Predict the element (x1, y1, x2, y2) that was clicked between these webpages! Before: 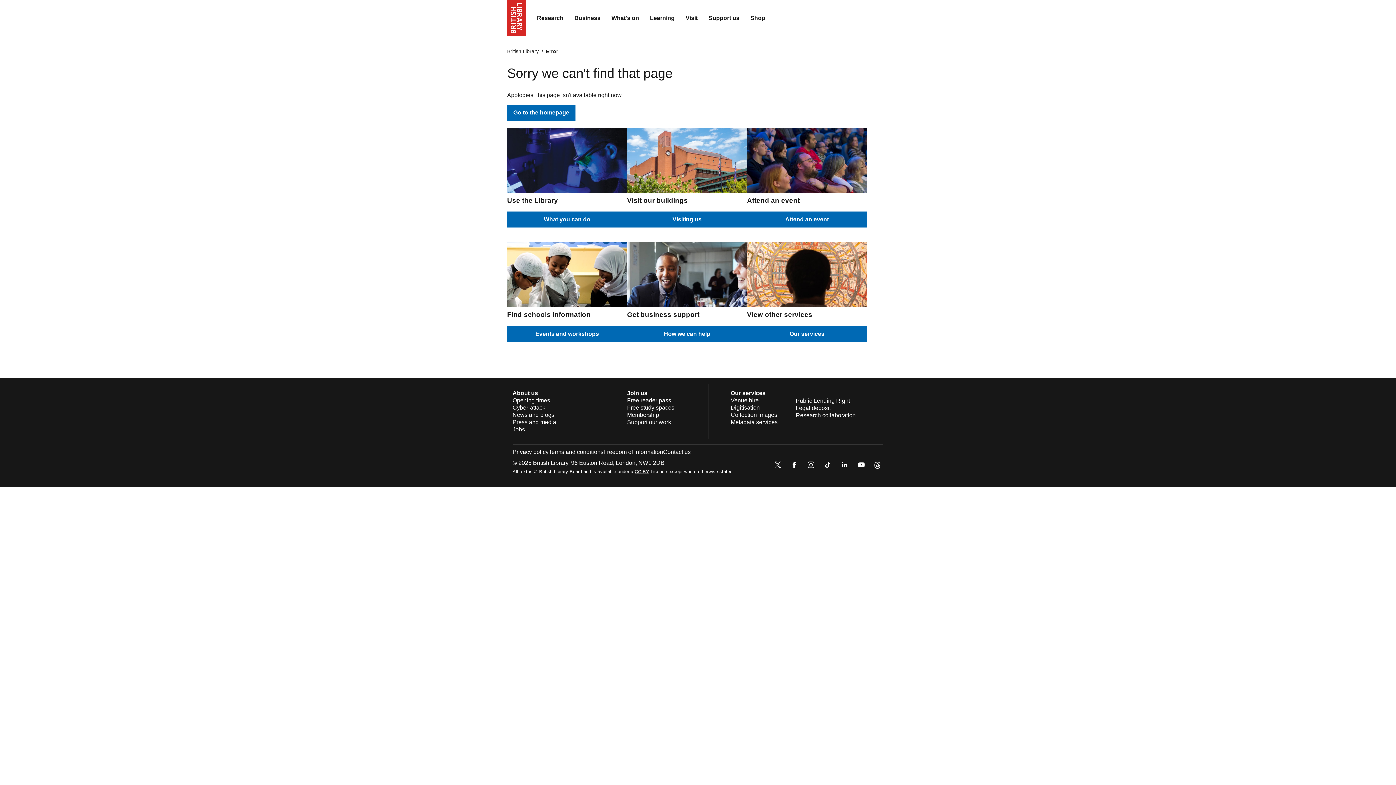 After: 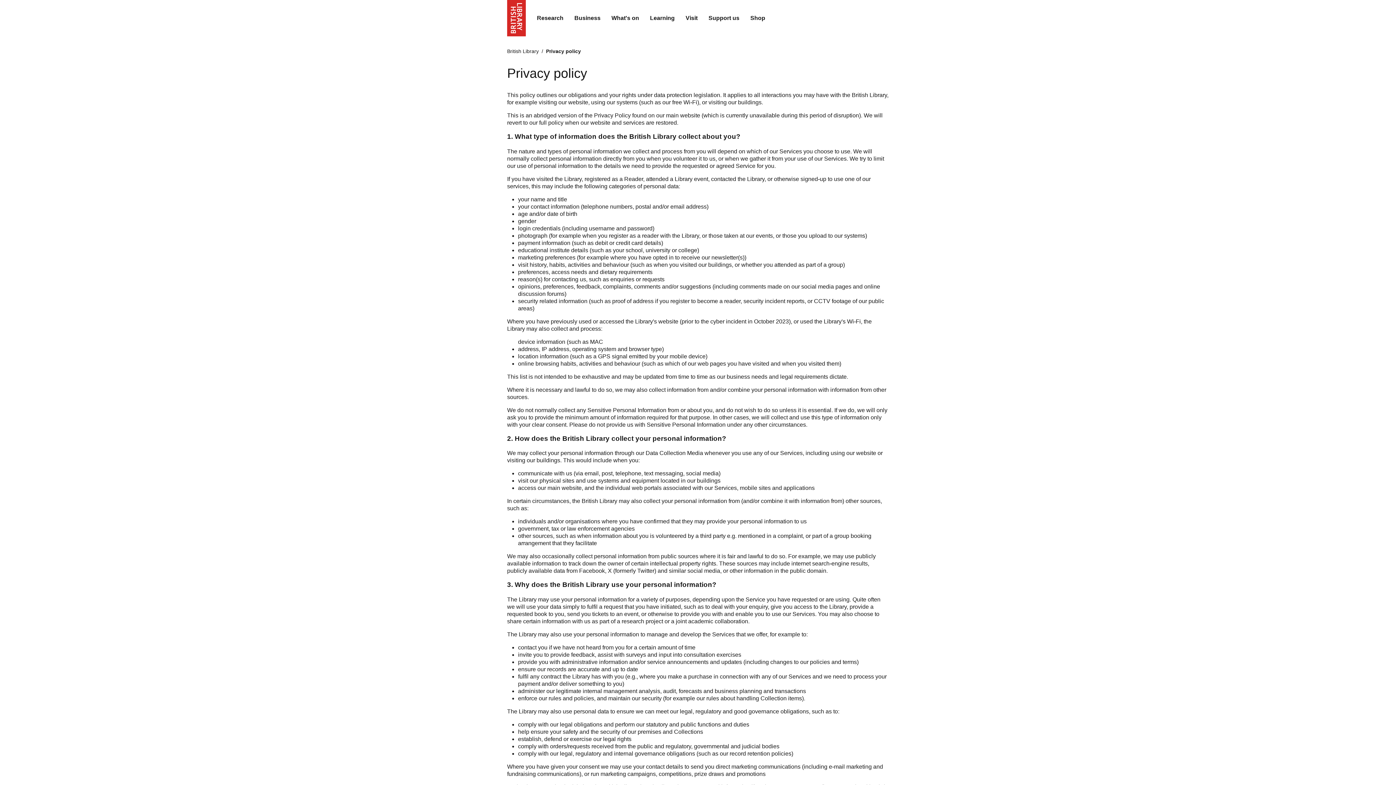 Action: label: Privacy policy bbox: (512, 449, 548, 455)